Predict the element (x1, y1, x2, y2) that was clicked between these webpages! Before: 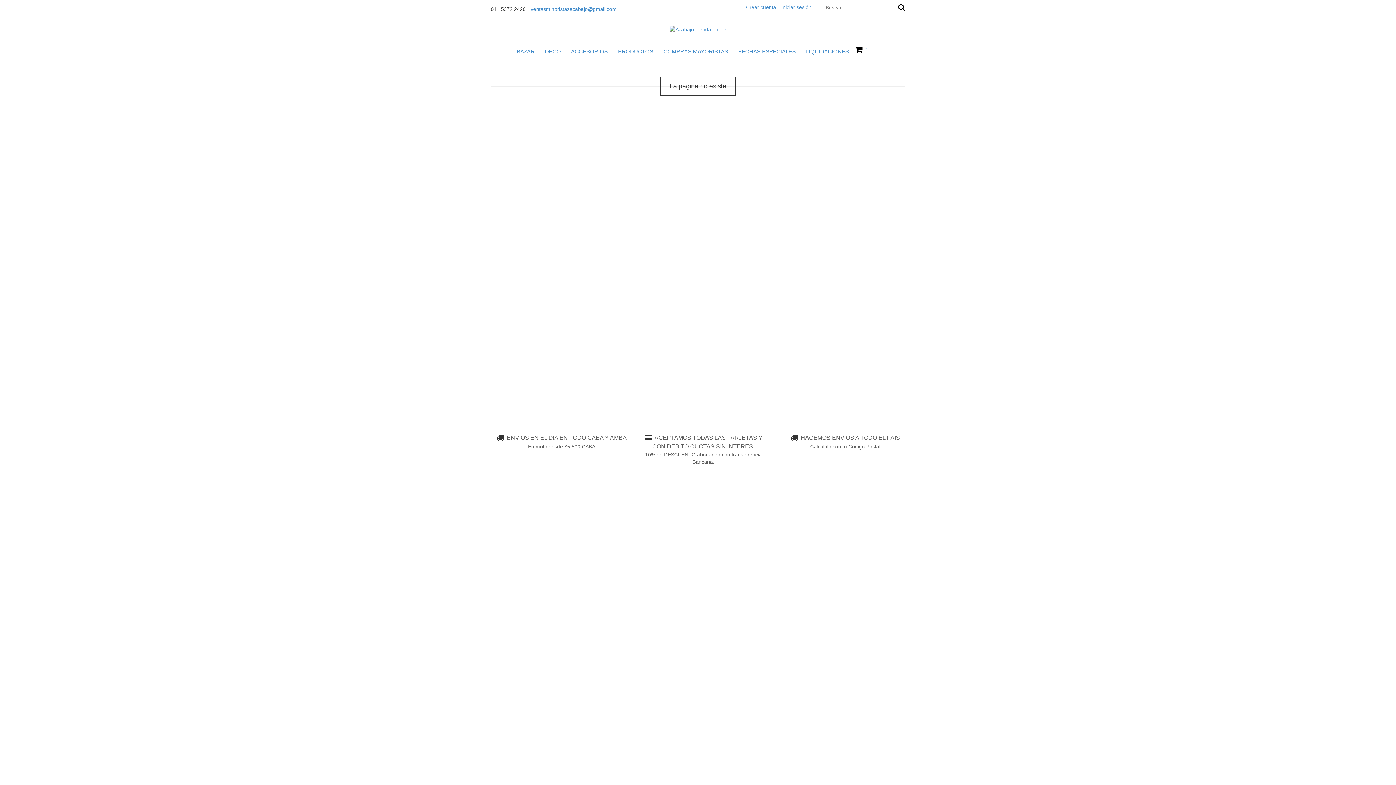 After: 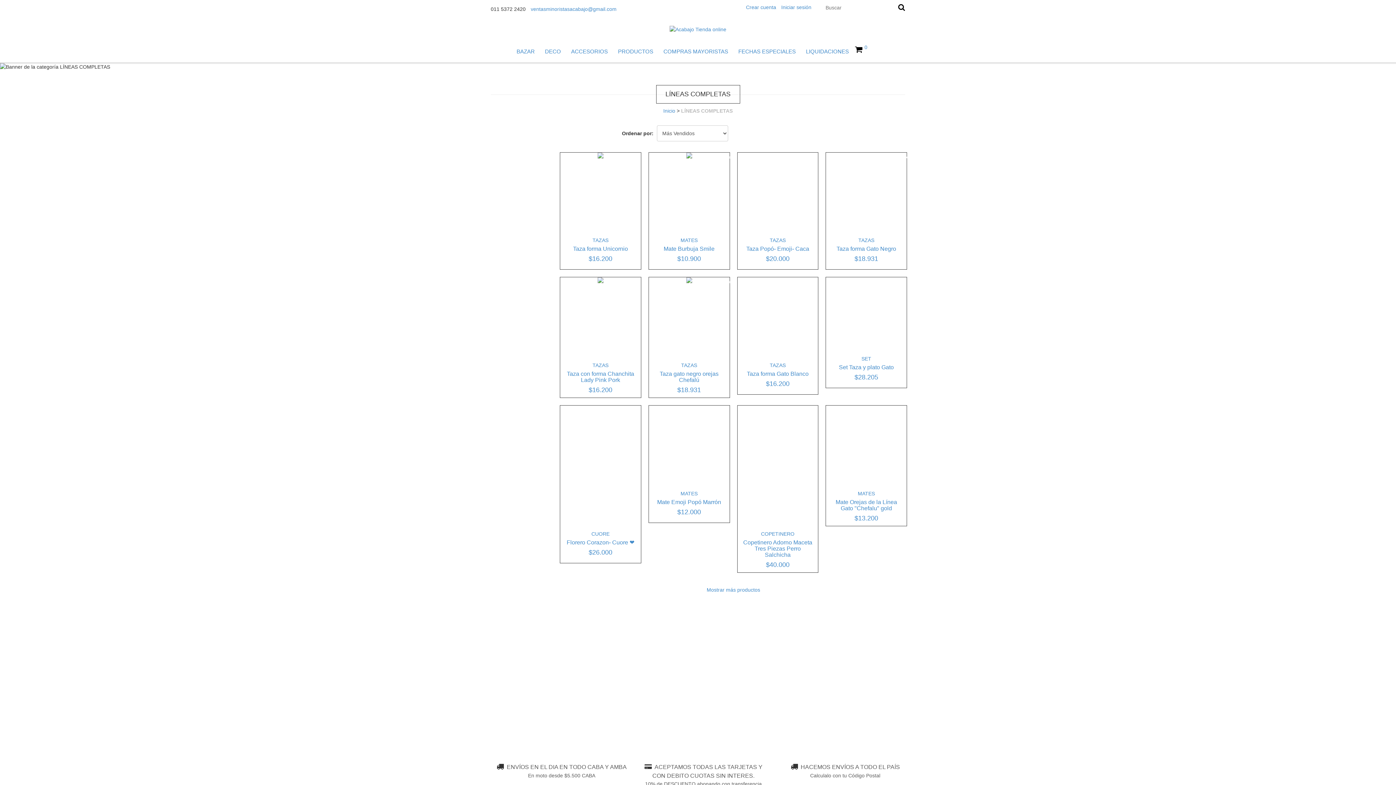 Action: bbox: (613, 44, 657, 59) label: PRODUCTOS